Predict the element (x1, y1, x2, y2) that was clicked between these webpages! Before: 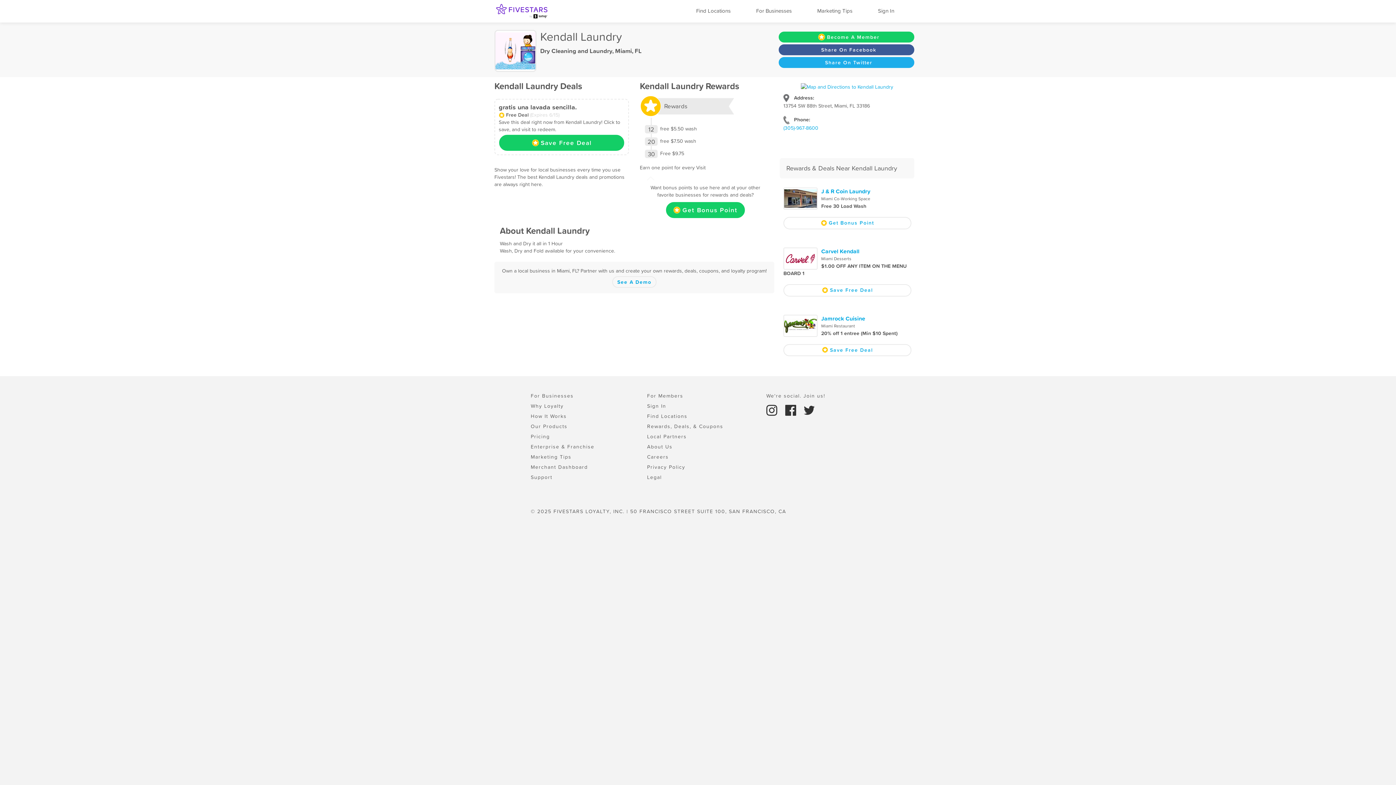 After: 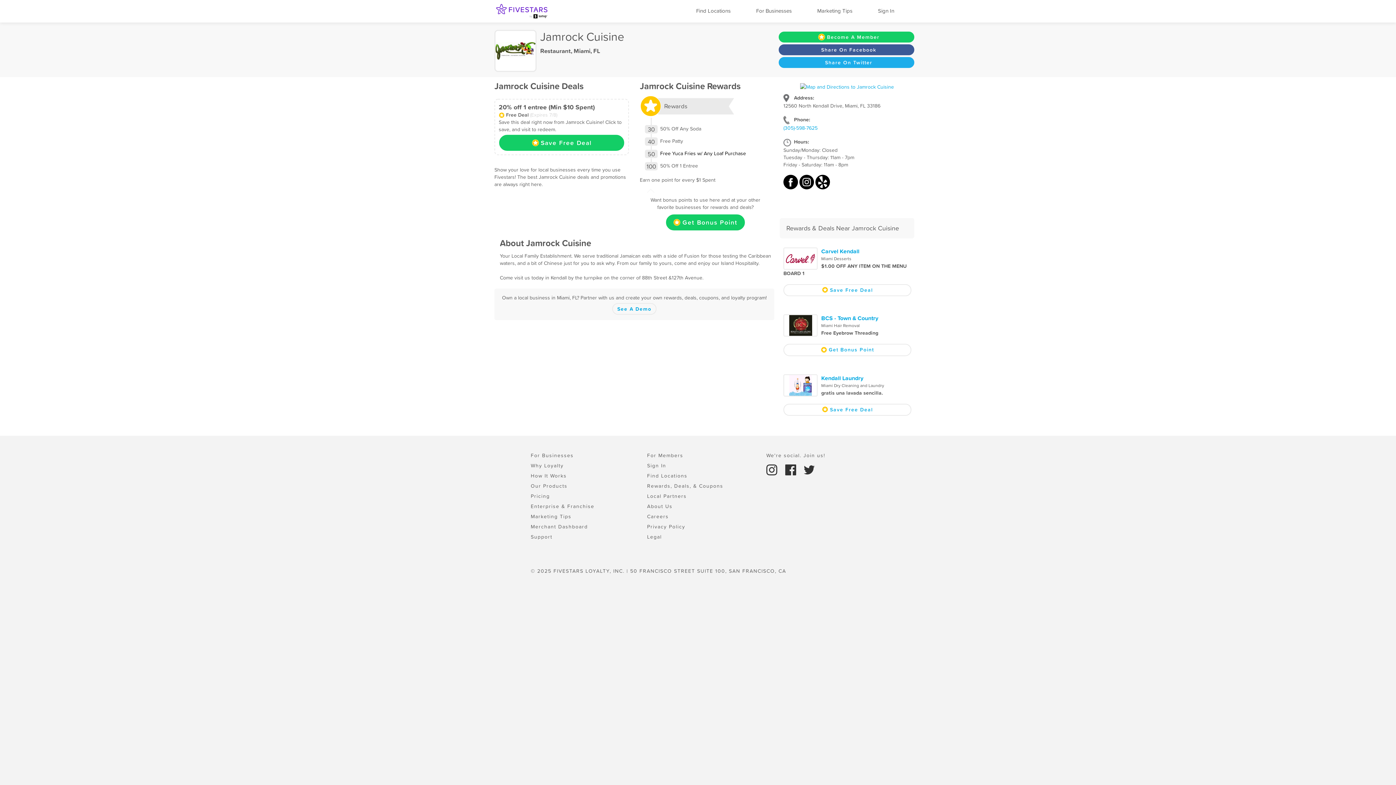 Action: bbox: (821, 314, 865, 322) label: Jamrock Cuisine